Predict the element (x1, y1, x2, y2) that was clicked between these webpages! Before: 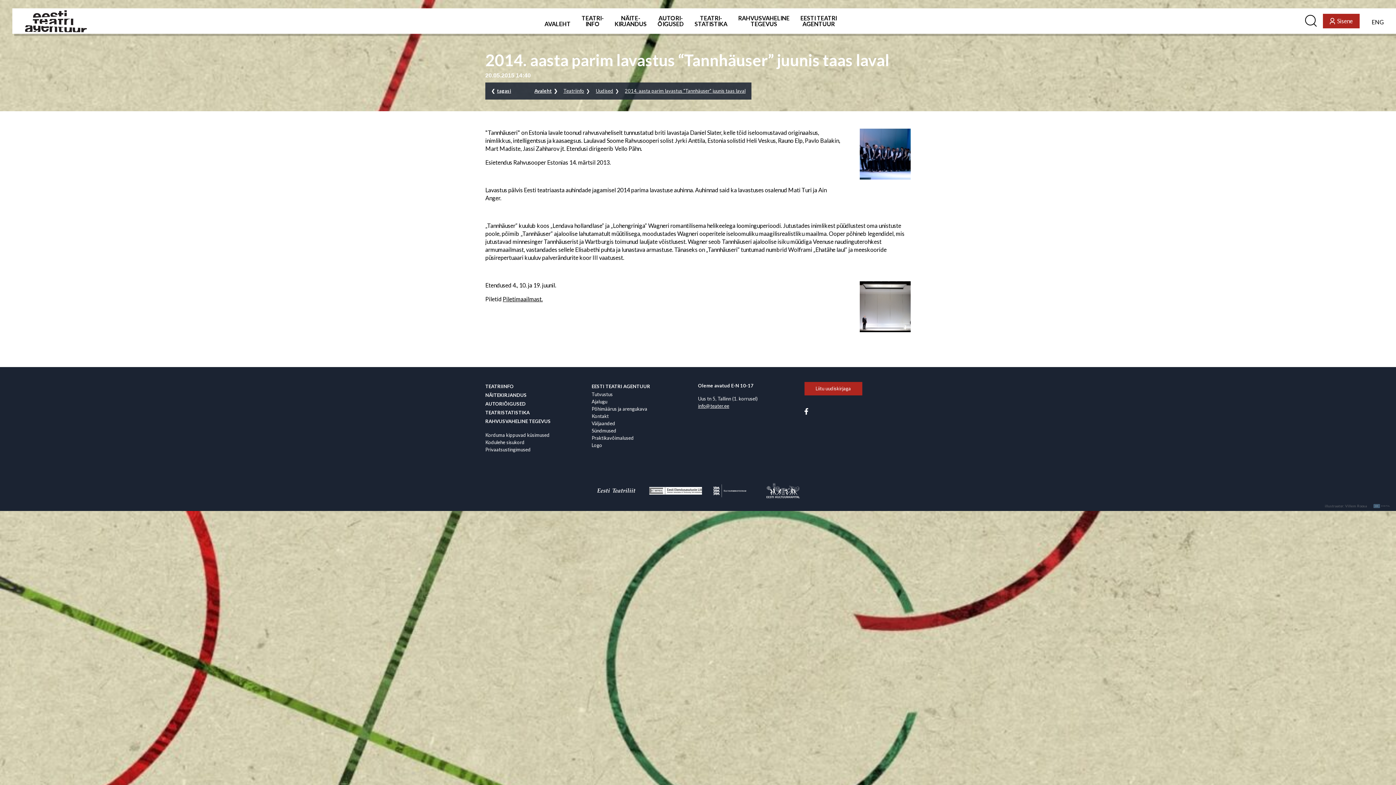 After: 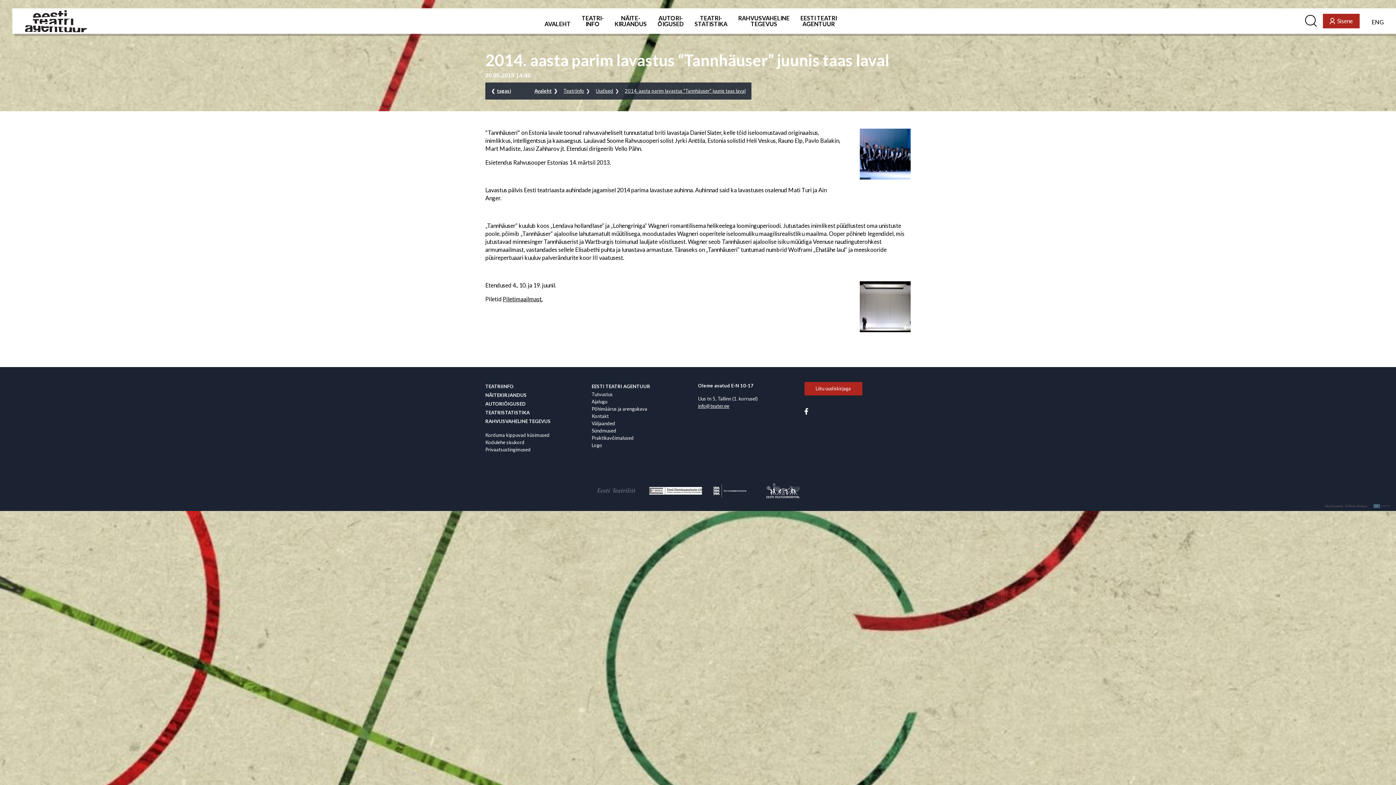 Action: bbox: (592, 485, 640, 496)